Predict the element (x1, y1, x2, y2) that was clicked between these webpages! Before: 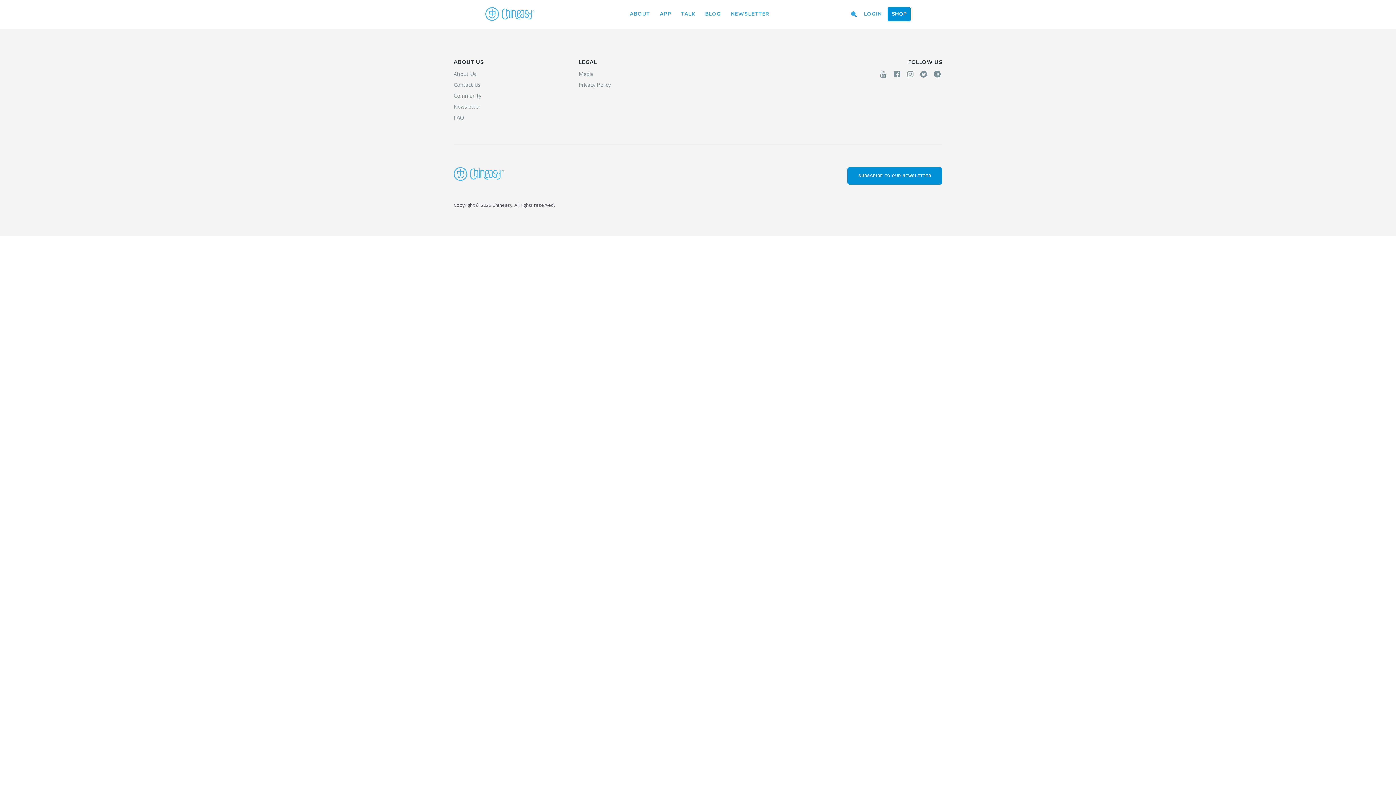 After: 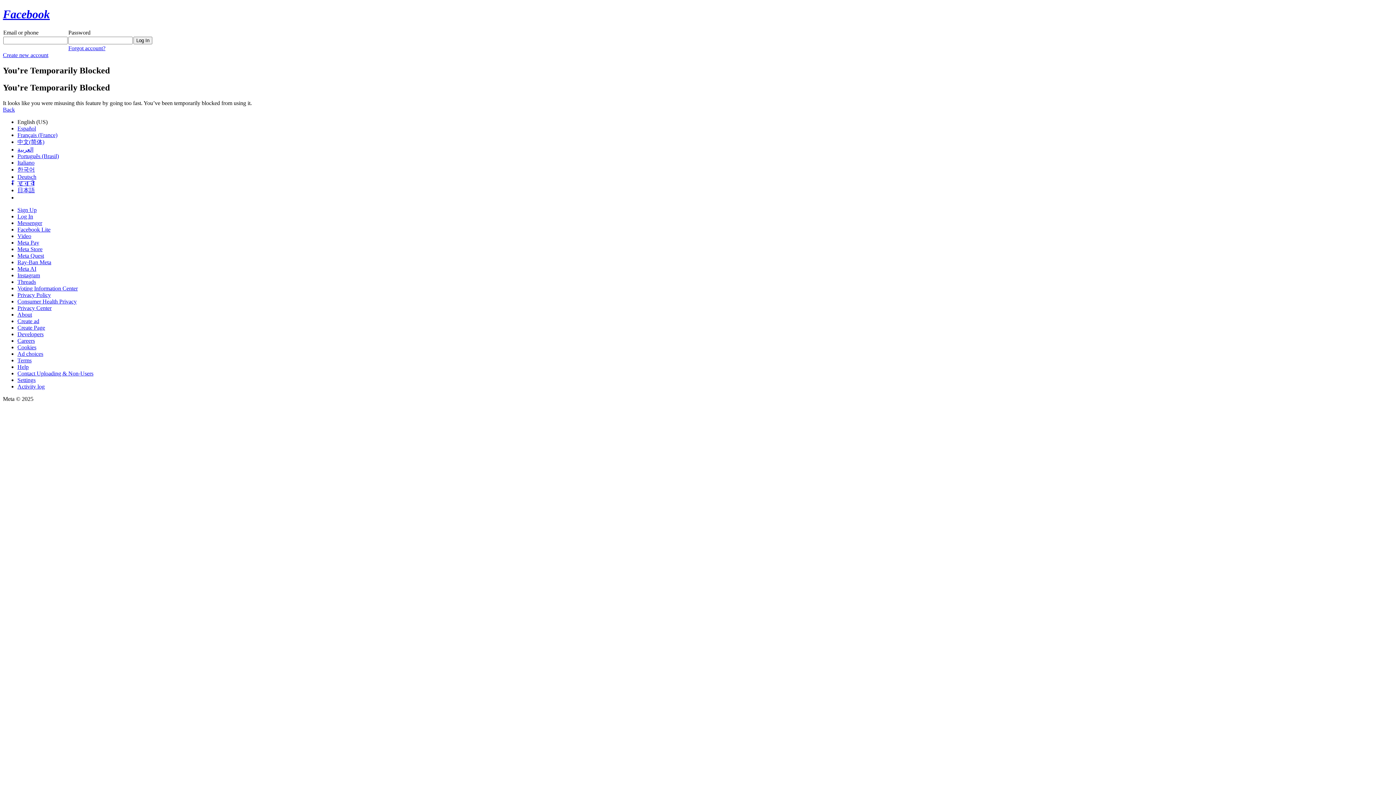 Action: bbox: (892, 68, 902, 79)